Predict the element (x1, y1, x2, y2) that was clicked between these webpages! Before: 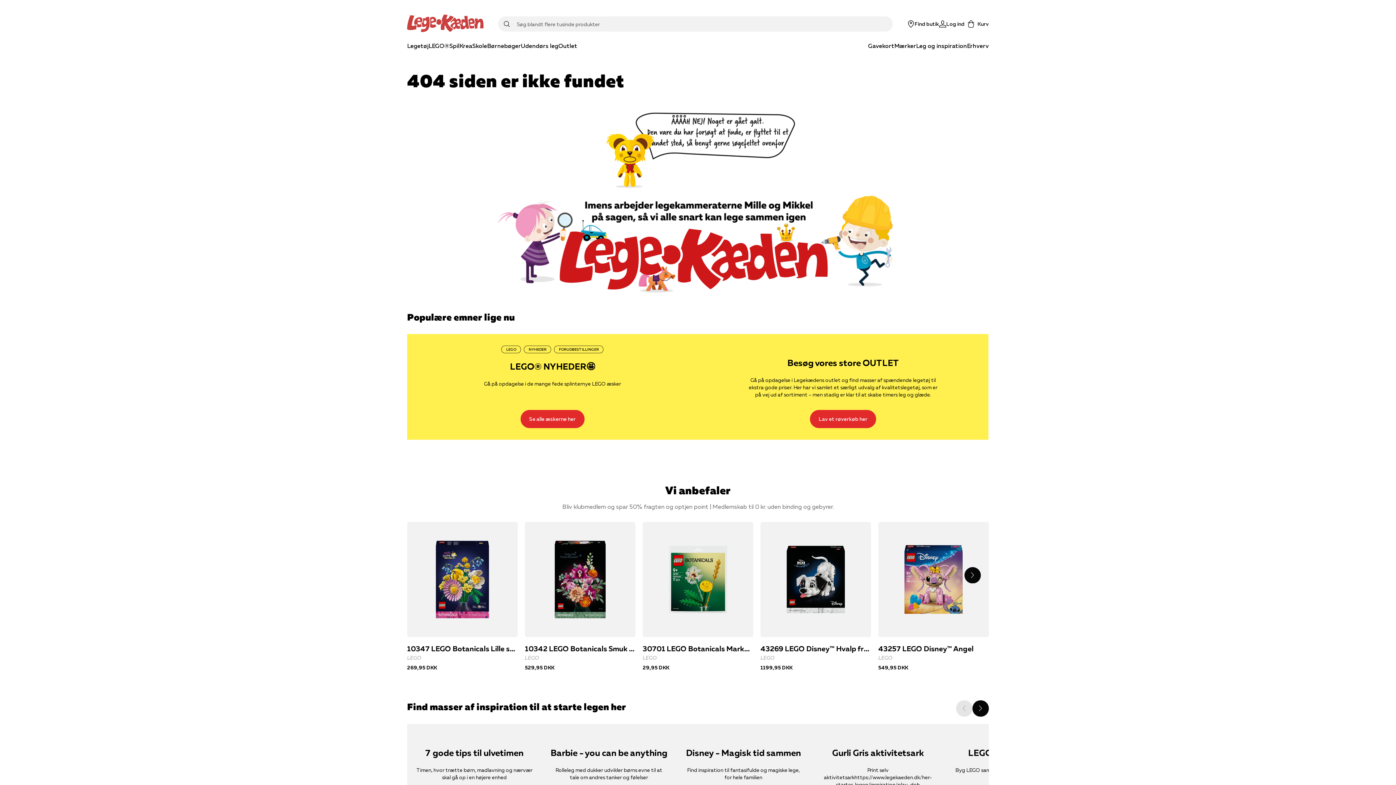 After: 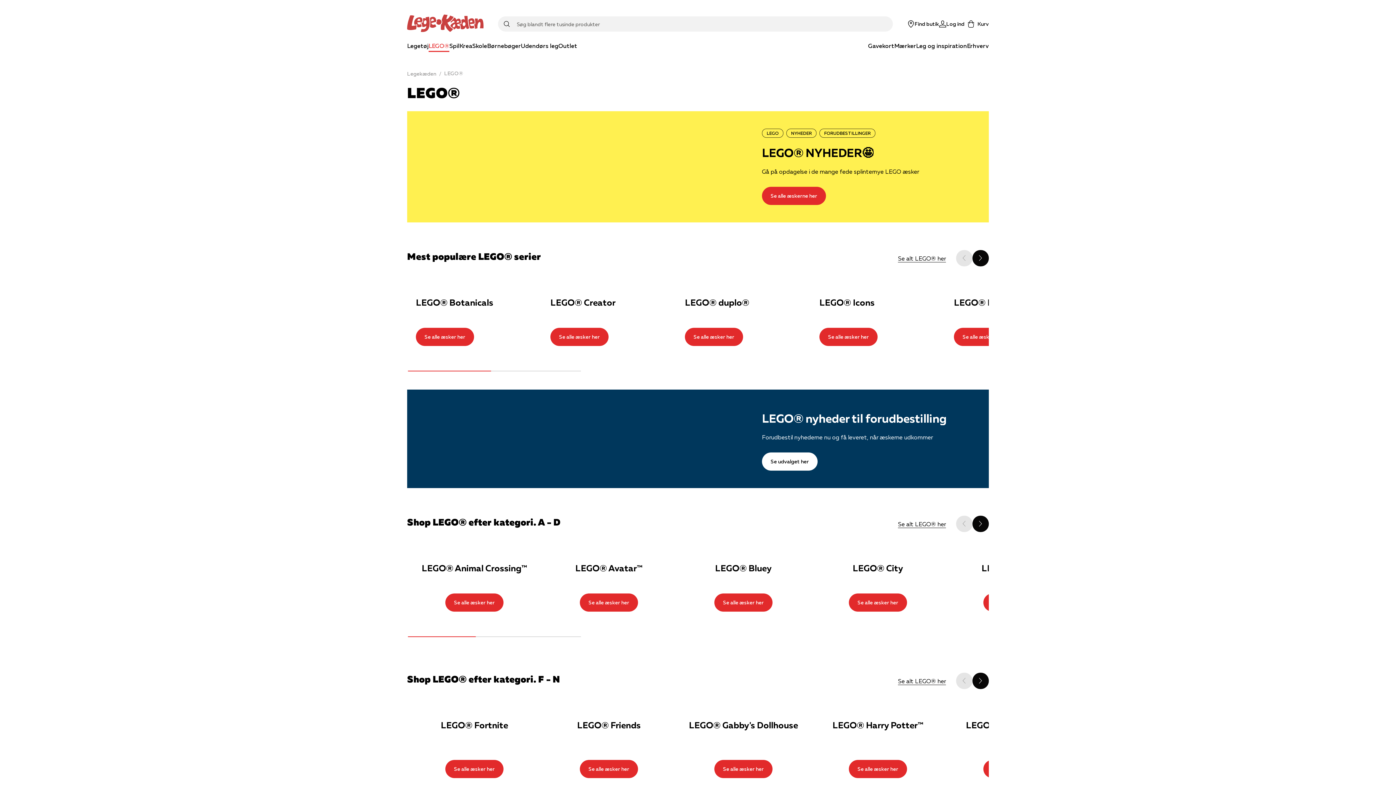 Action: label: LEGO® bbox: (428, 40, 449, 52)